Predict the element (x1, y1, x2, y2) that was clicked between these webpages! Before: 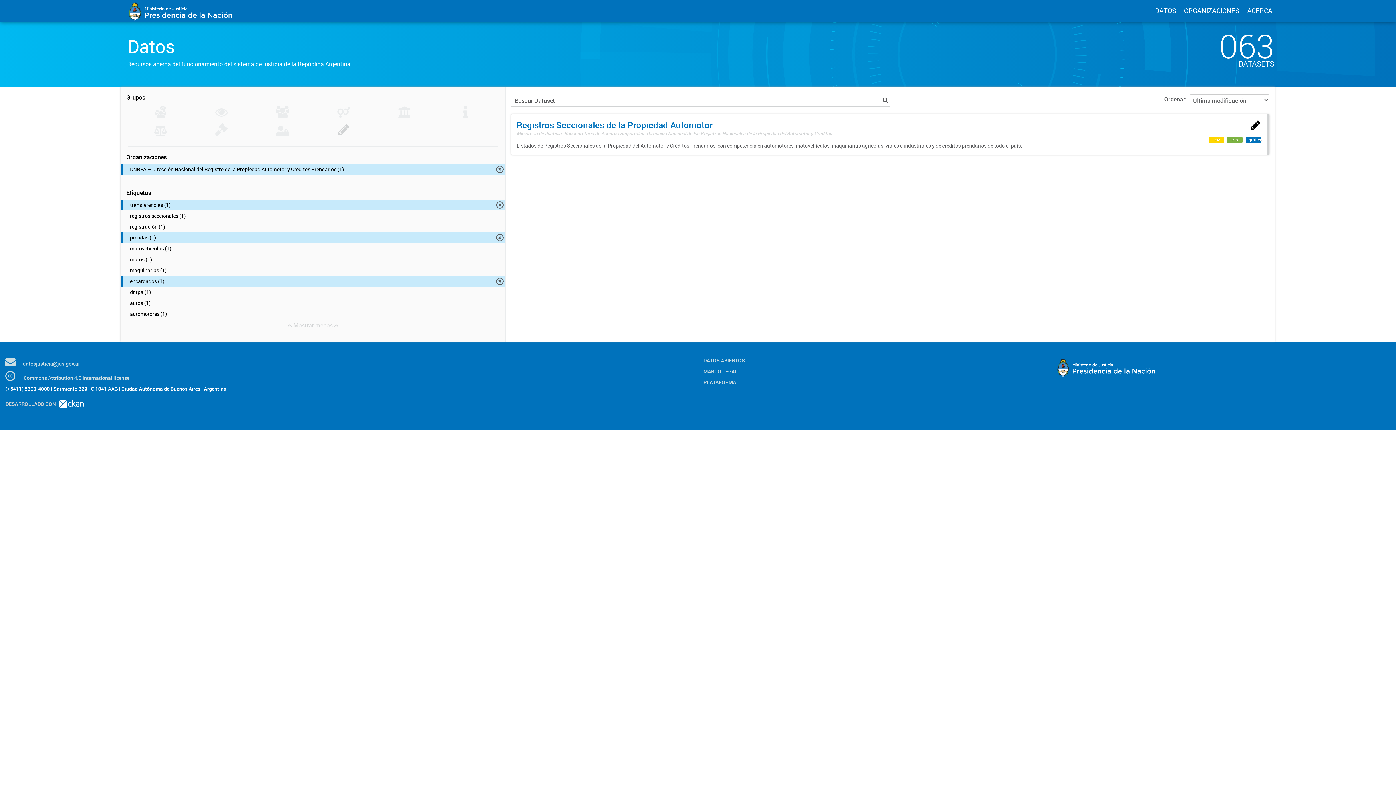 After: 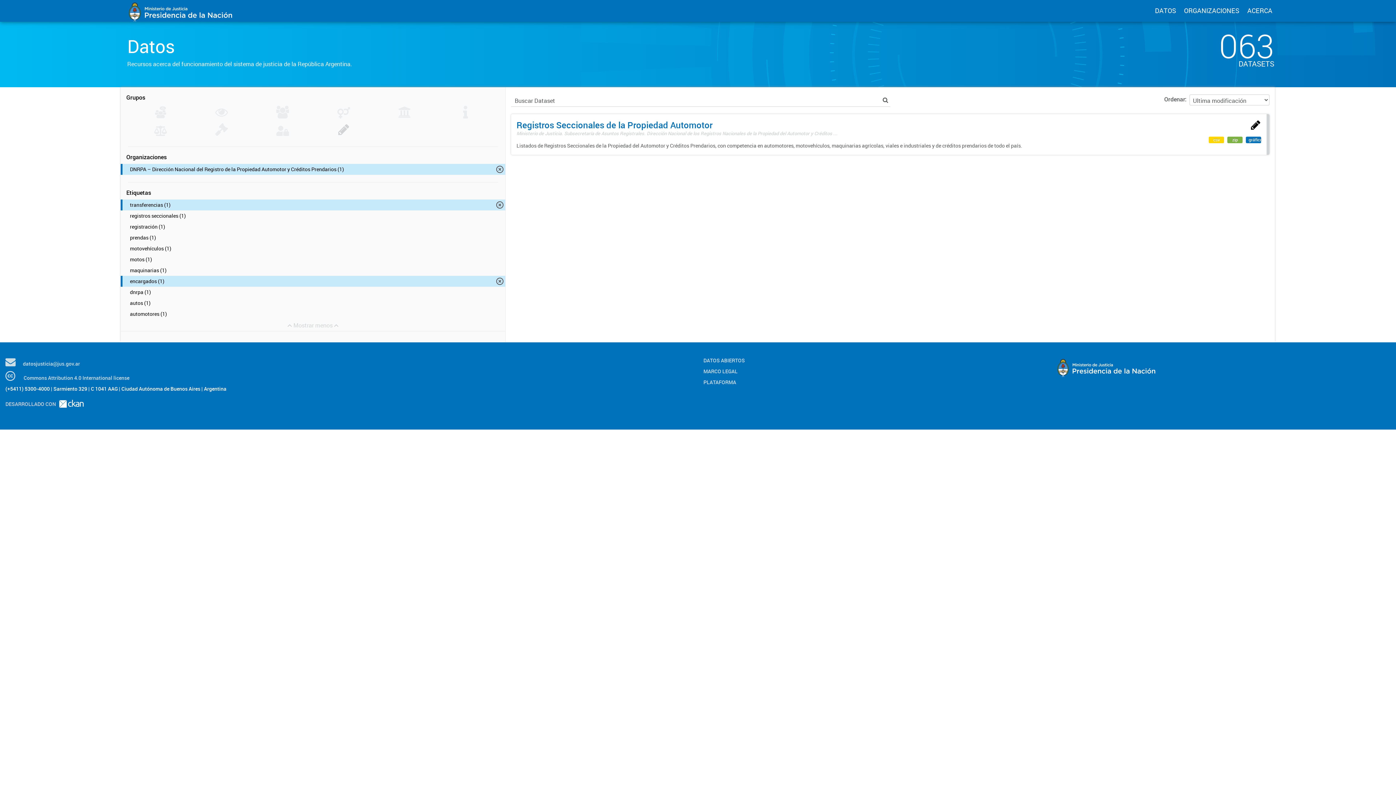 Action: bbox: (120, 232, 505, 243) label: prendas (1)